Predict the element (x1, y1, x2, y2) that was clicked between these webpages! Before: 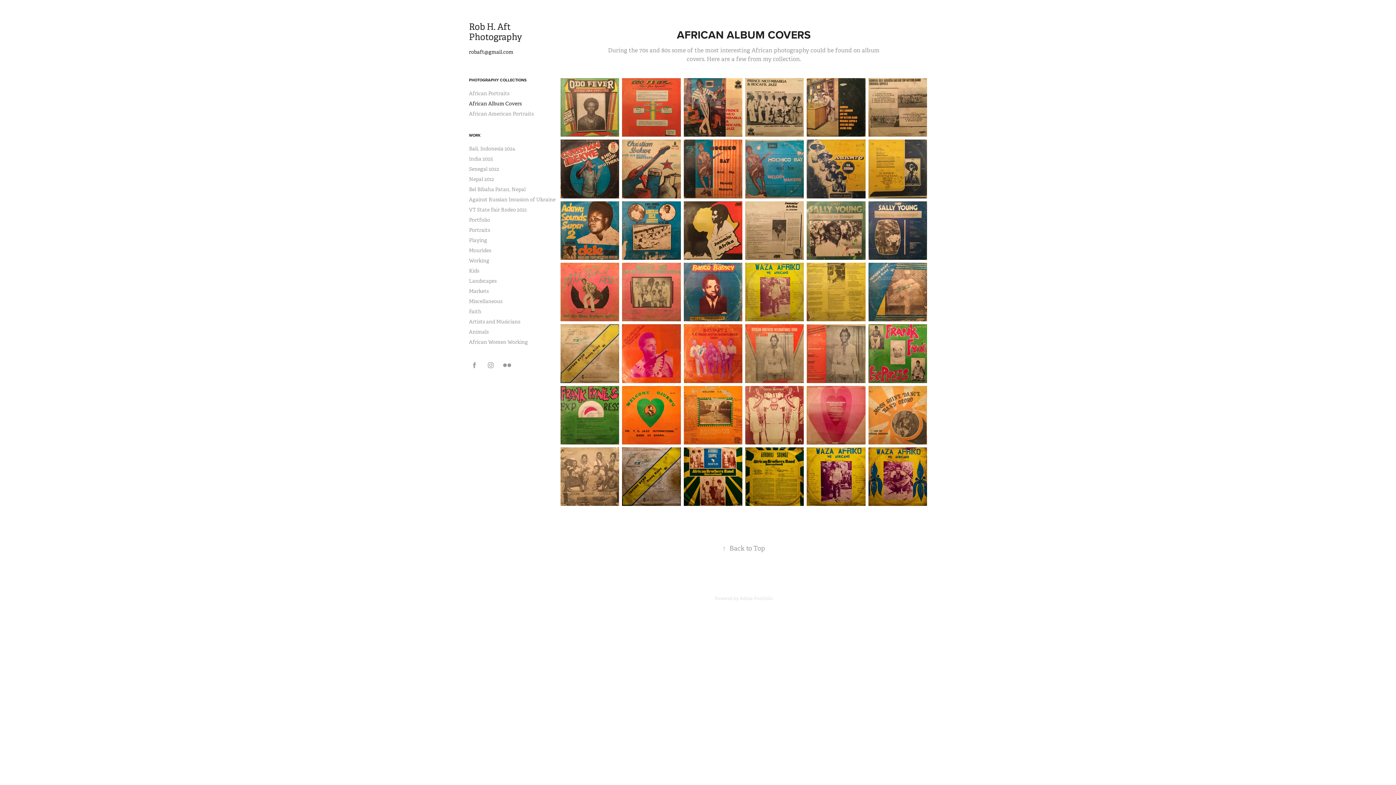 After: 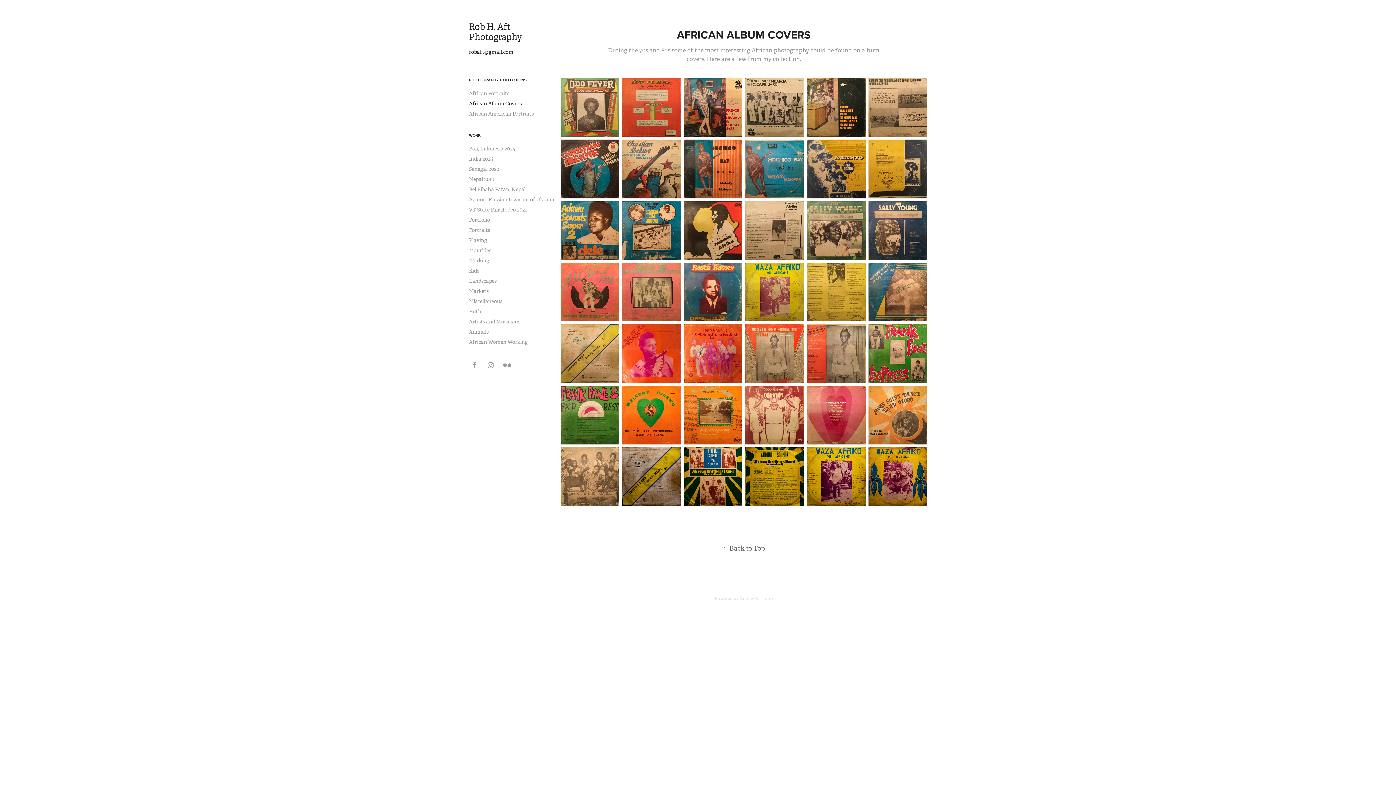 Action: label: ↑Back to Top bbox: (722, 544, 765, 552)